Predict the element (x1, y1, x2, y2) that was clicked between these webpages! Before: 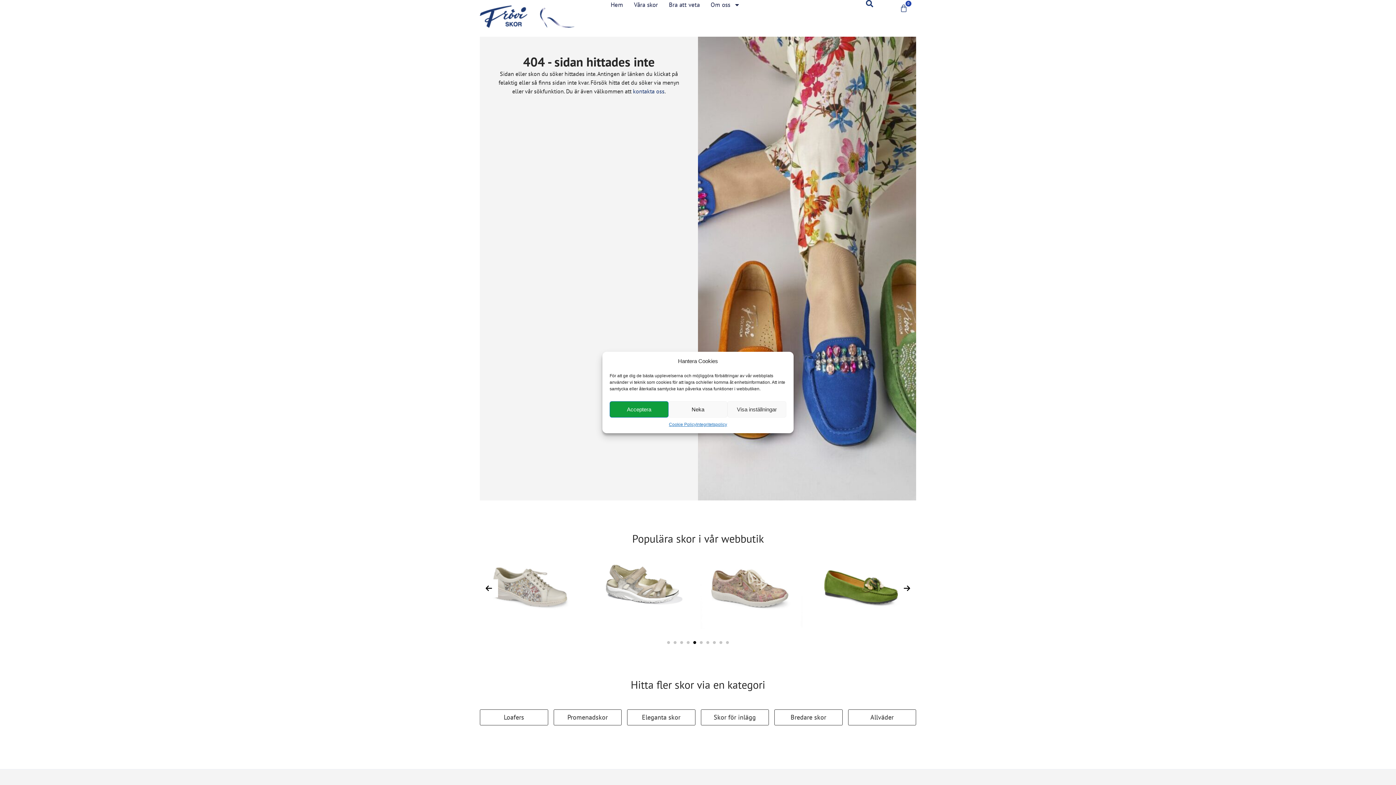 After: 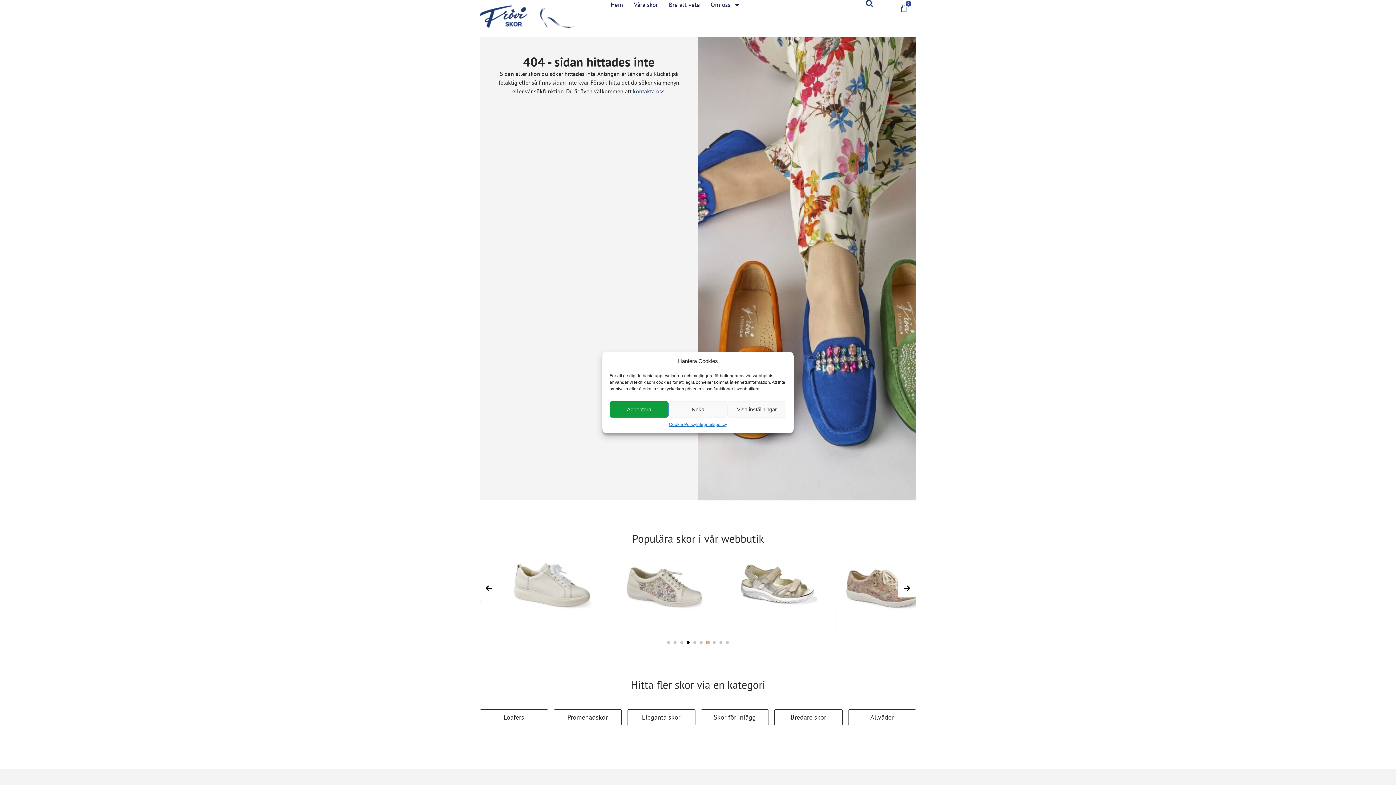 Action: bbox: (706, 641, 709, 644)